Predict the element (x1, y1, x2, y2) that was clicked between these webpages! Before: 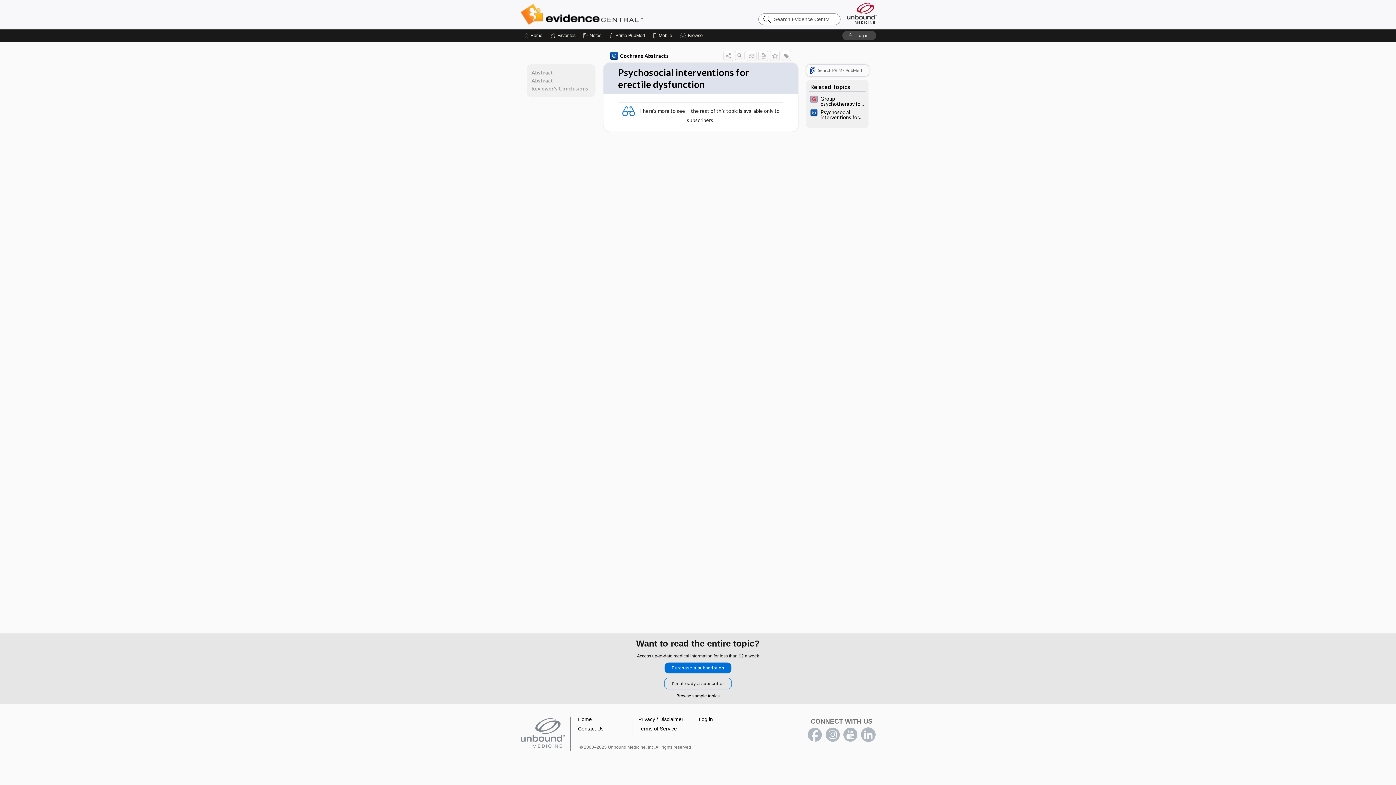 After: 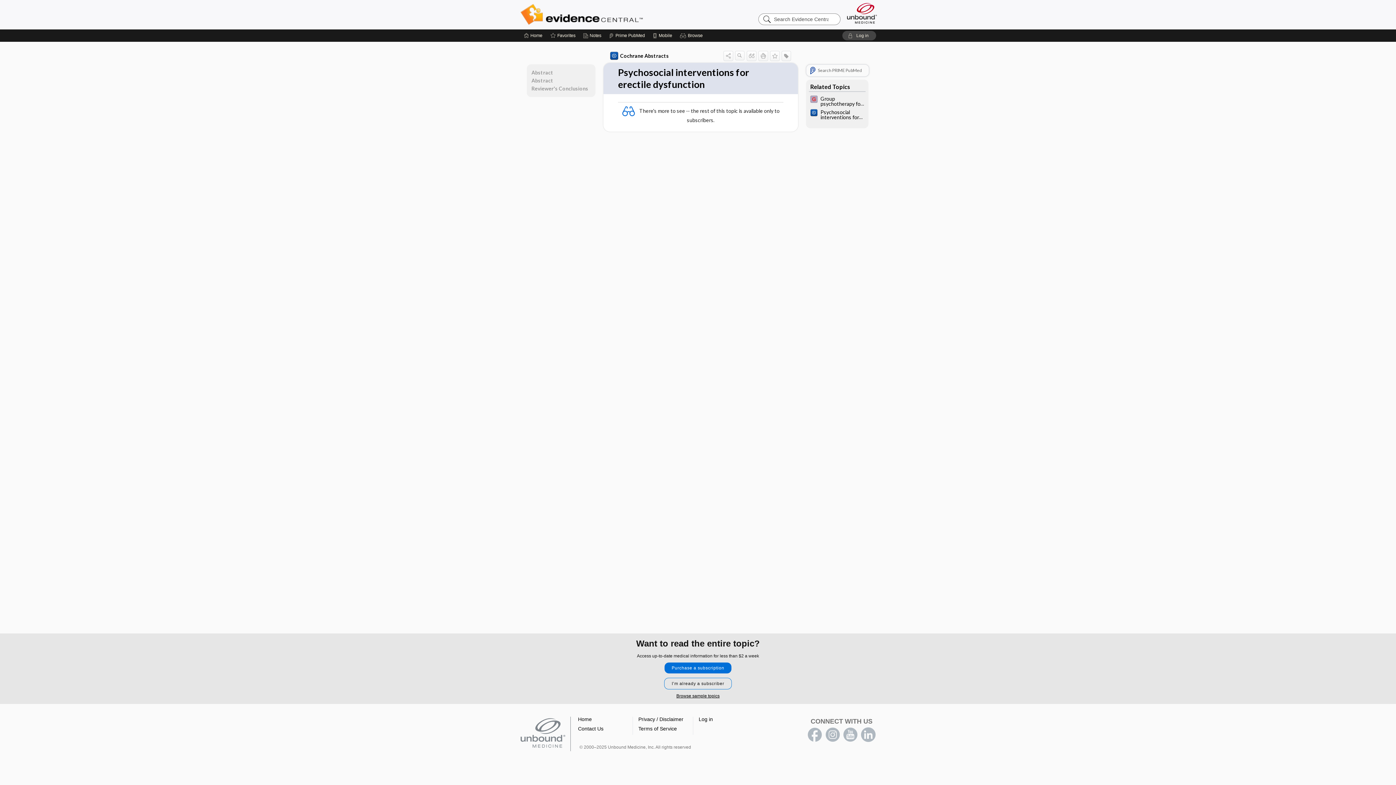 Action: bbox: (861, 728, 875, 742) label: LinkedIn